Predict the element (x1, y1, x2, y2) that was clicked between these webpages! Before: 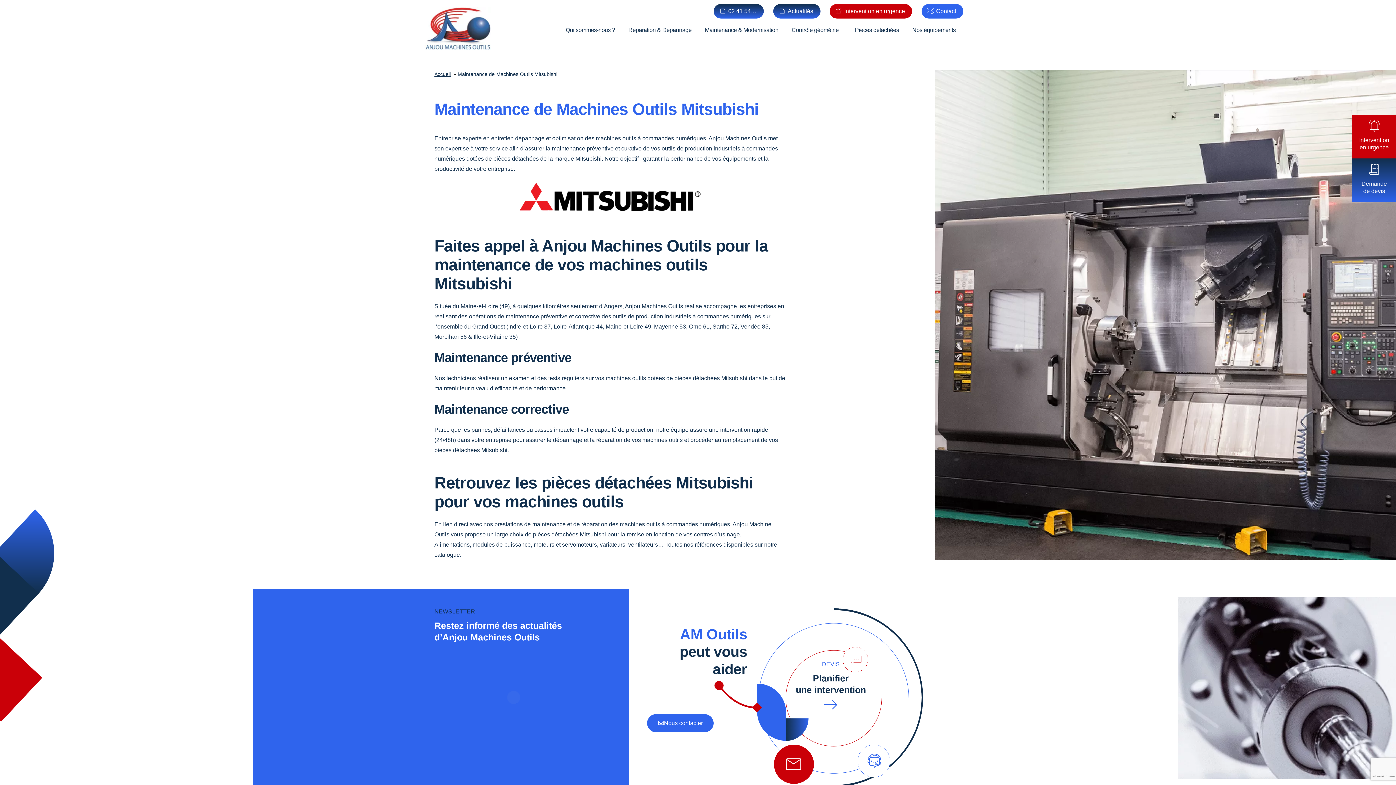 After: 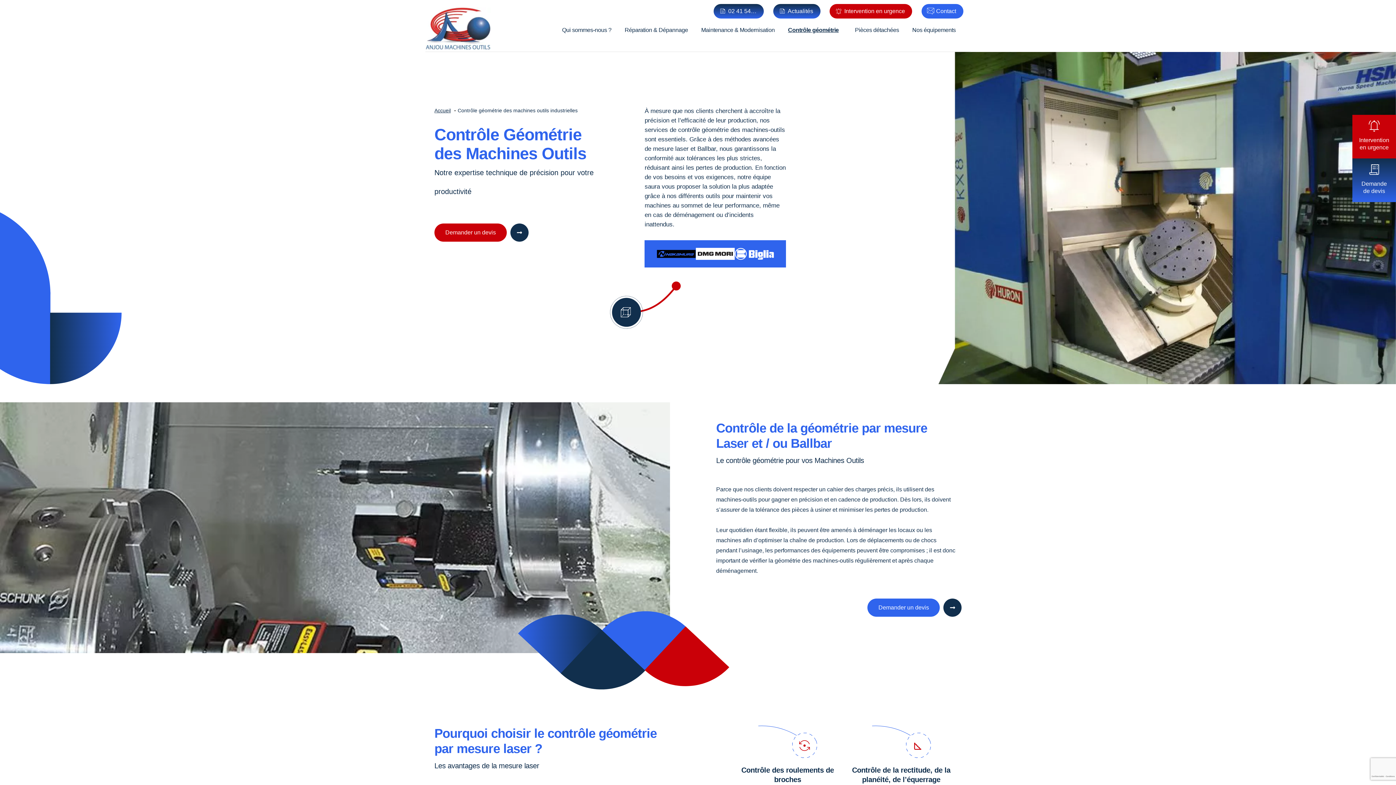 Action: bbox: (791, 26, 838, 33) label: Contrôle géométrie